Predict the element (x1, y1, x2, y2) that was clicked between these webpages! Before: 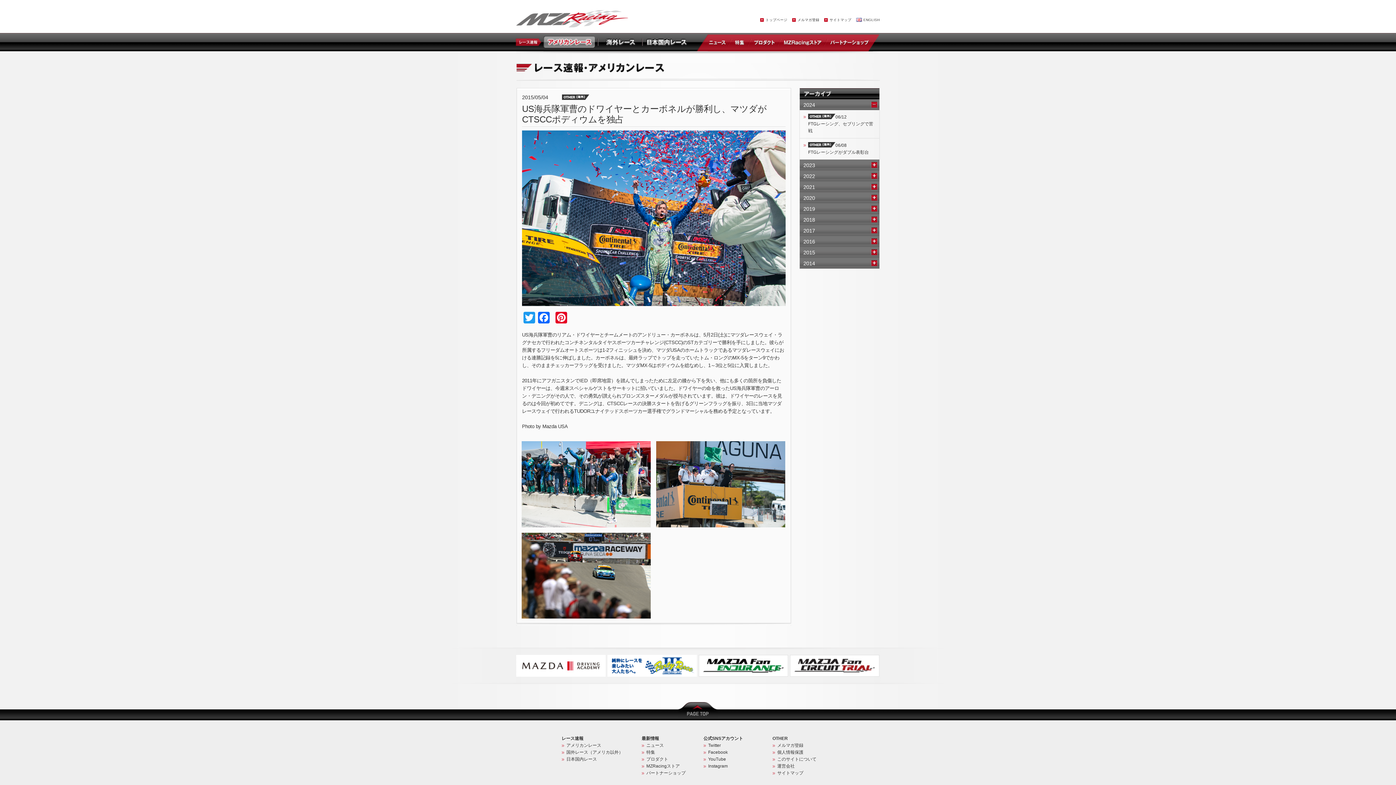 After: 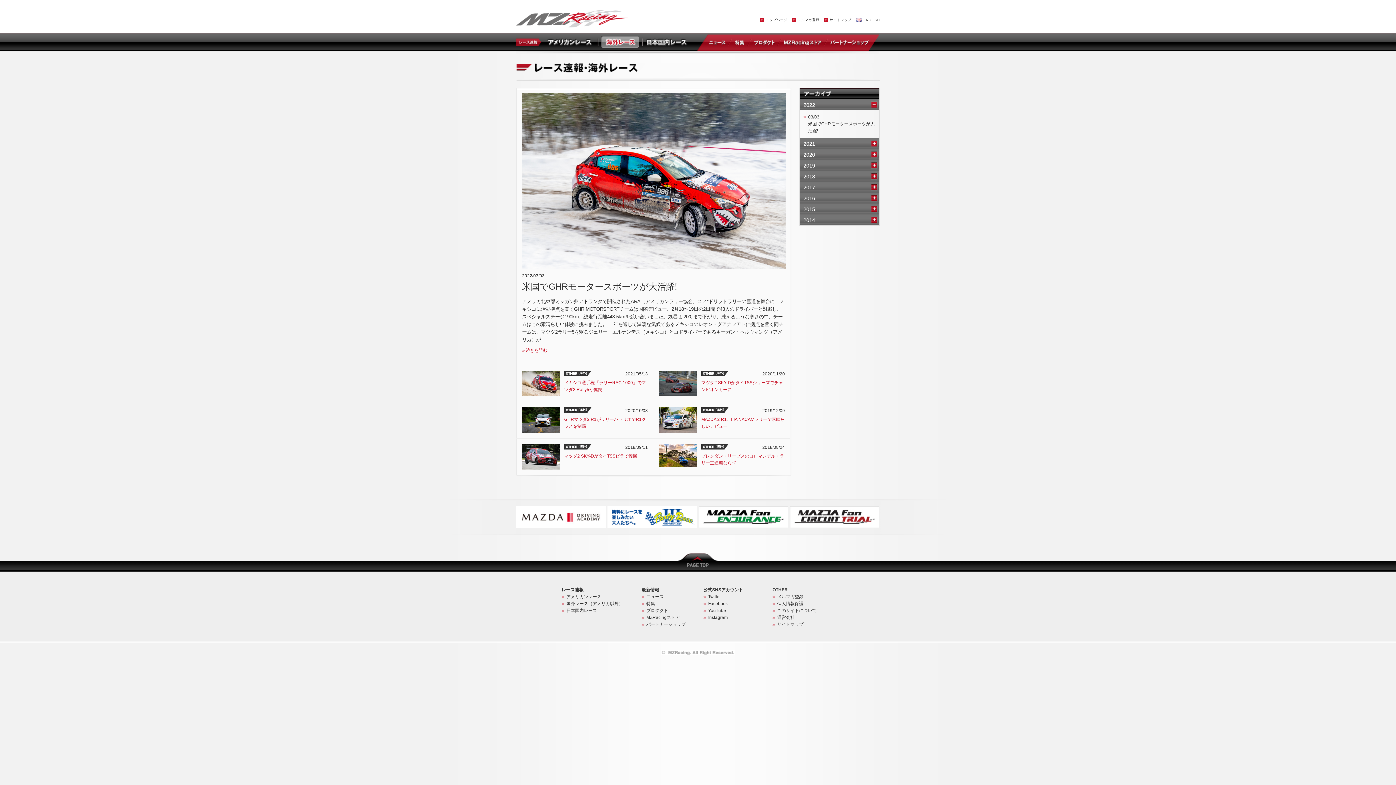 Action: bbox: (598, 32, 642, 51)